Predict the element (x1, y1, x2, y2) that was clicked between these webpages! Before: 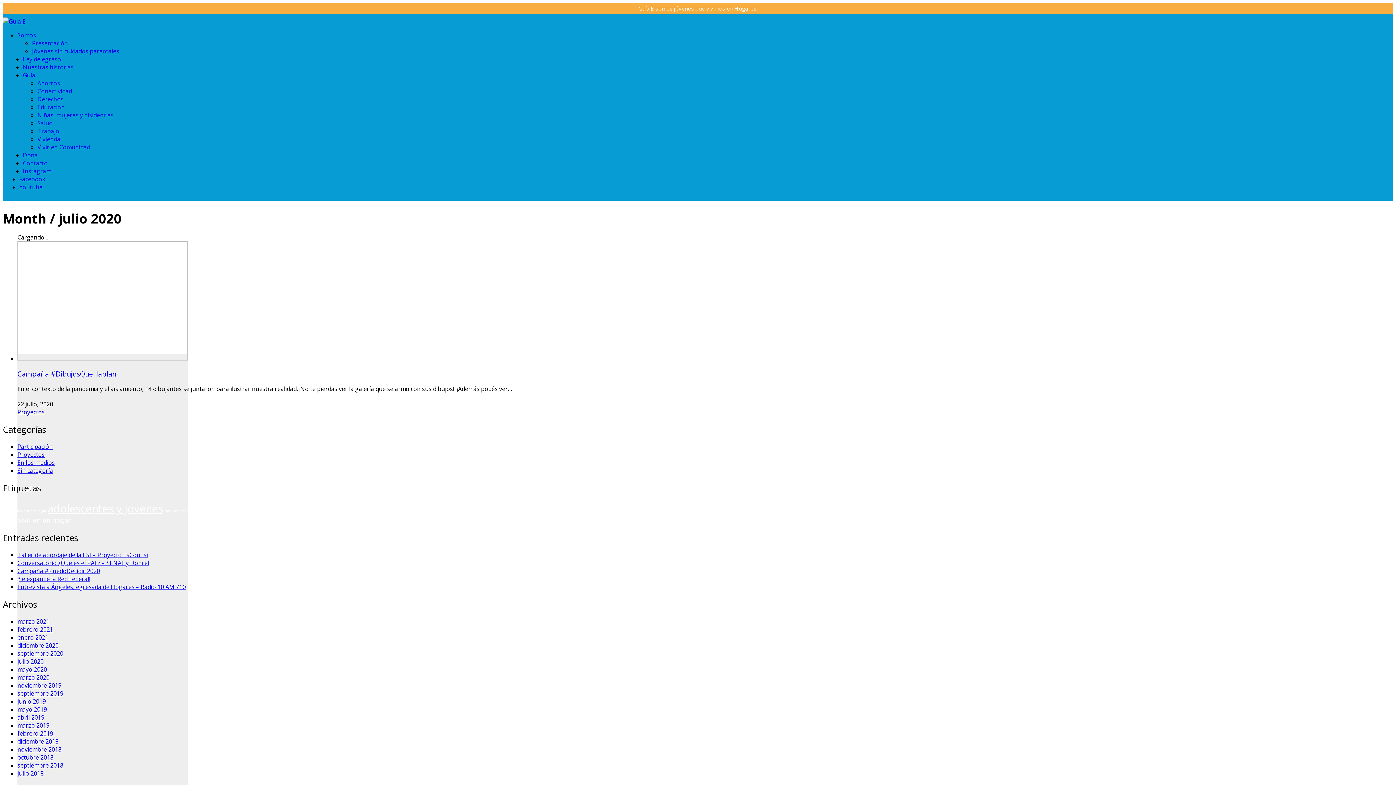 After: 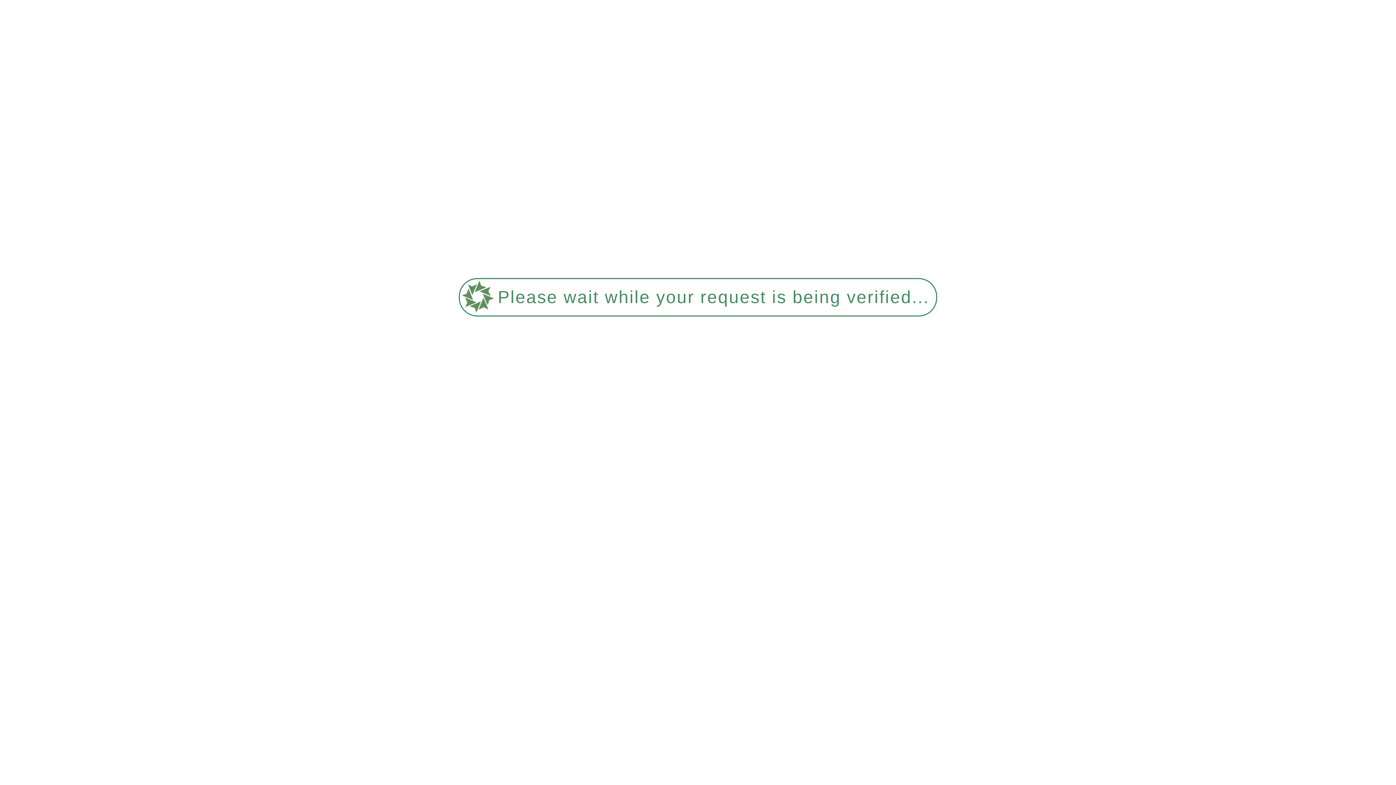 Action: label: Educación bbox: (37, 103, 64, 111)